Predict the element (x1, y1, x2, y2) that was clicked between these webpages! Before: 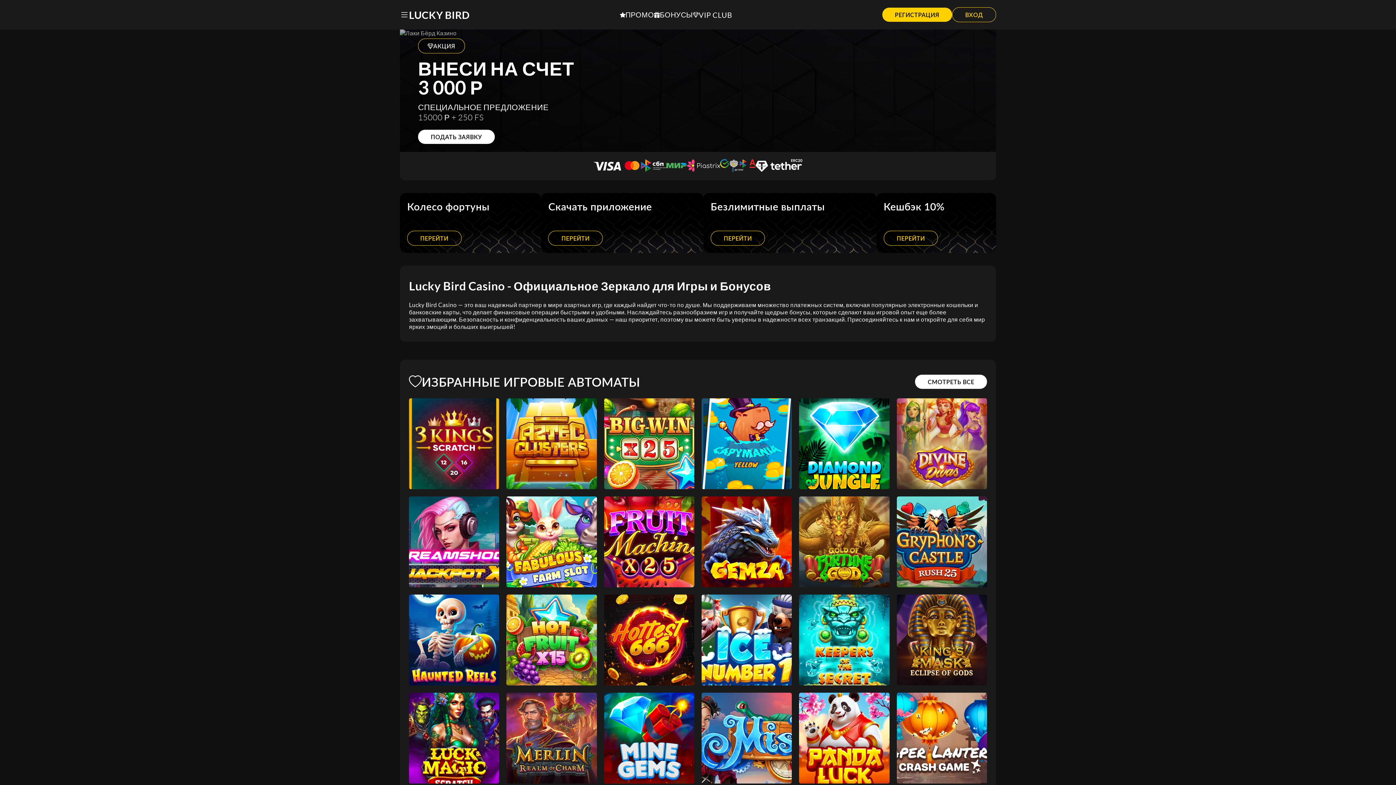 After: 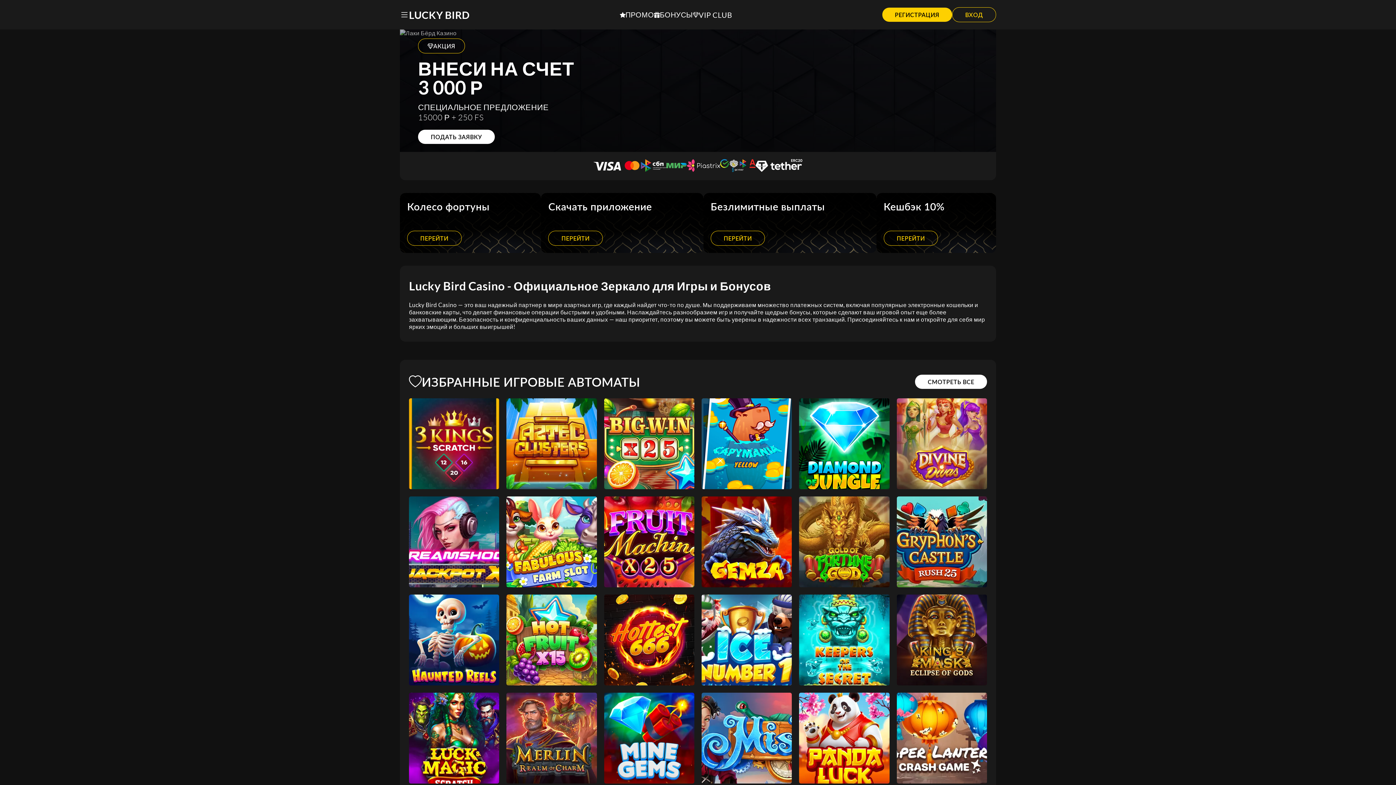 Action: label: Mine Gems bbox: (604, 693, 694, 783)